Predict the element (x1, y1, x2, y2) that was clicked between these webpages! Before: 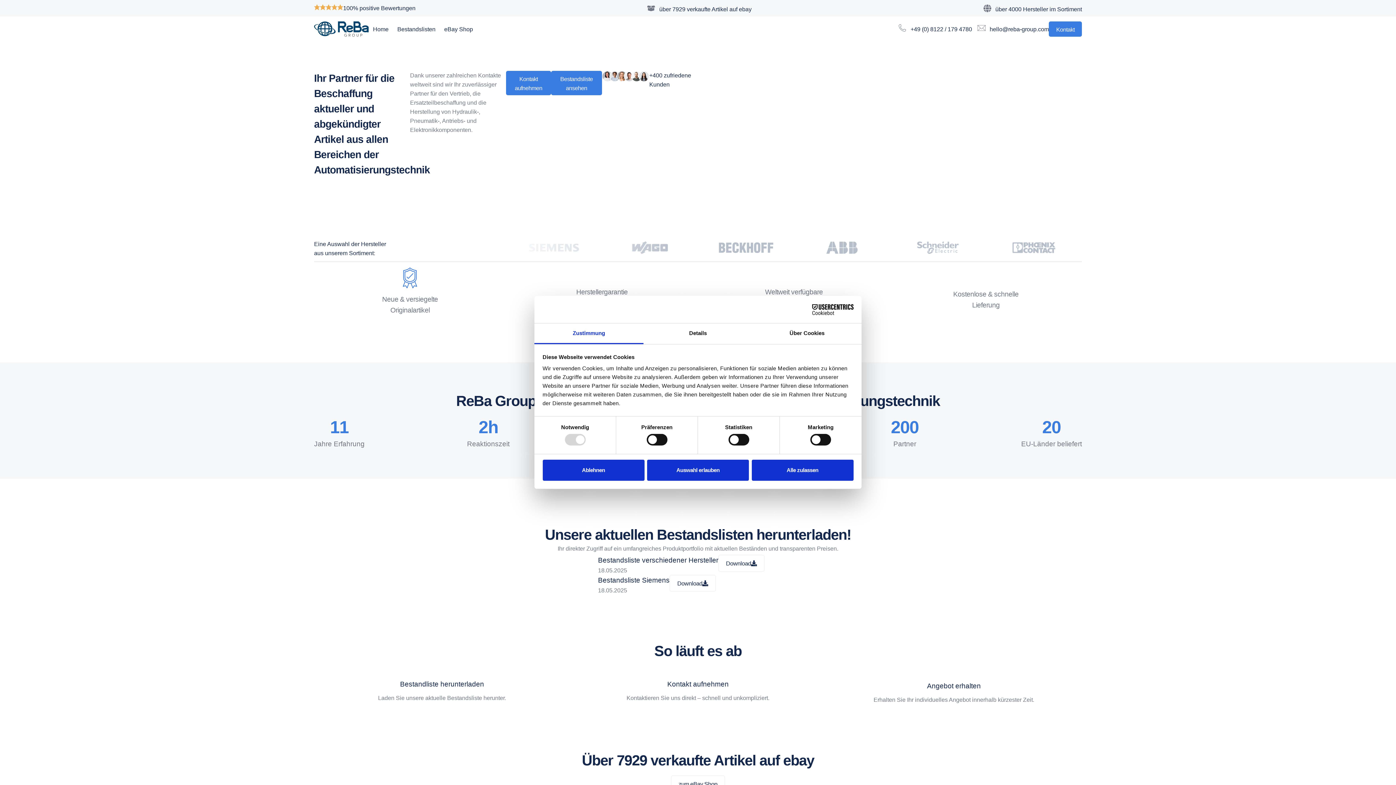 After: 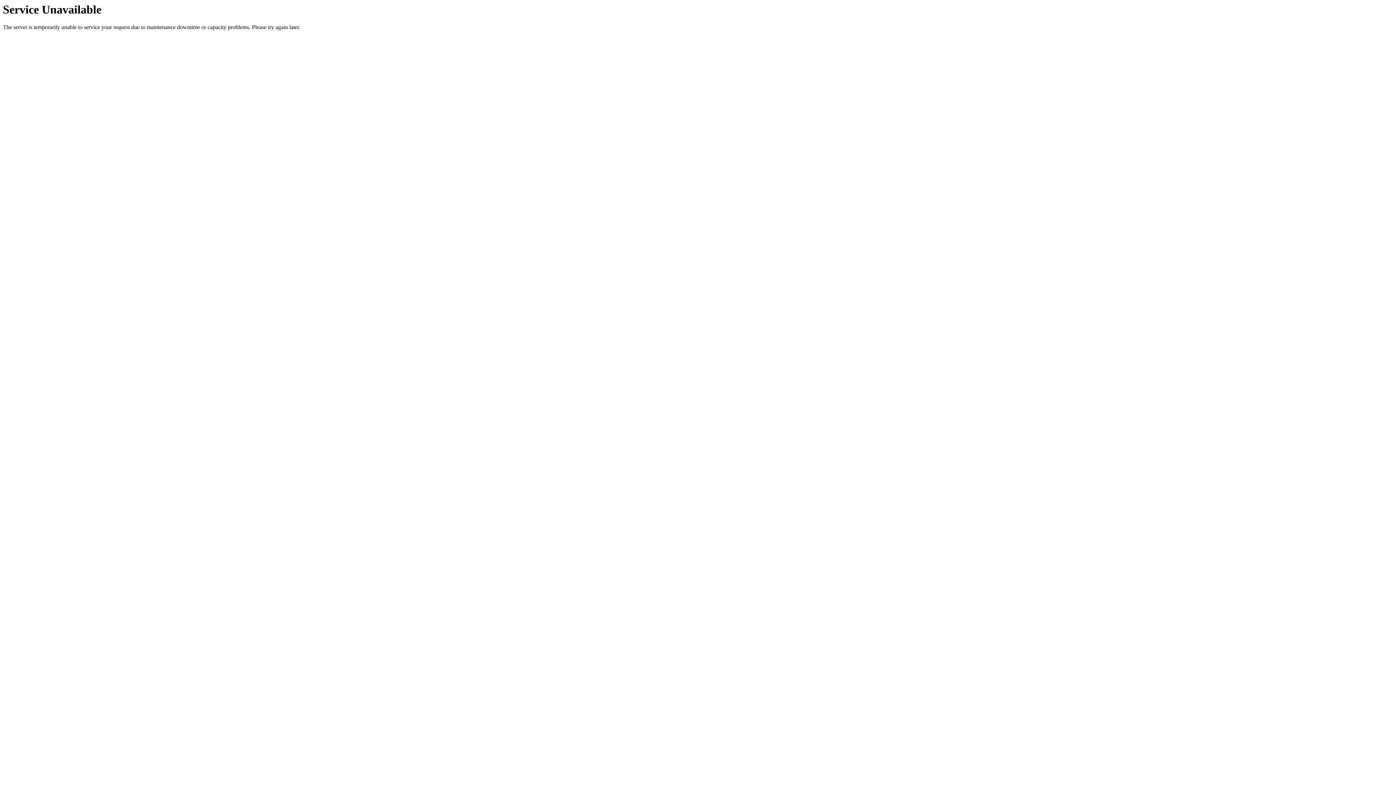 Action: bbox: (368, 24, 393, 33) label: Home